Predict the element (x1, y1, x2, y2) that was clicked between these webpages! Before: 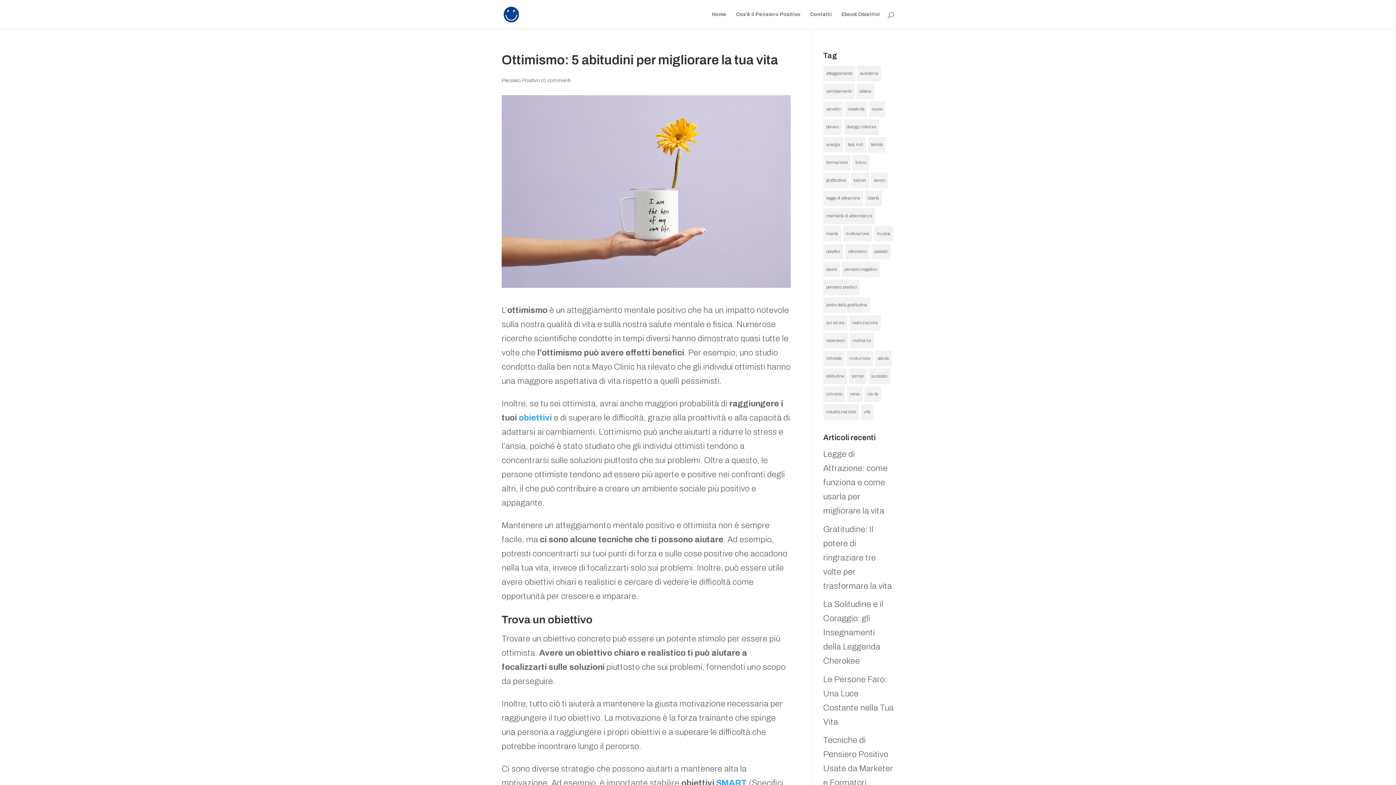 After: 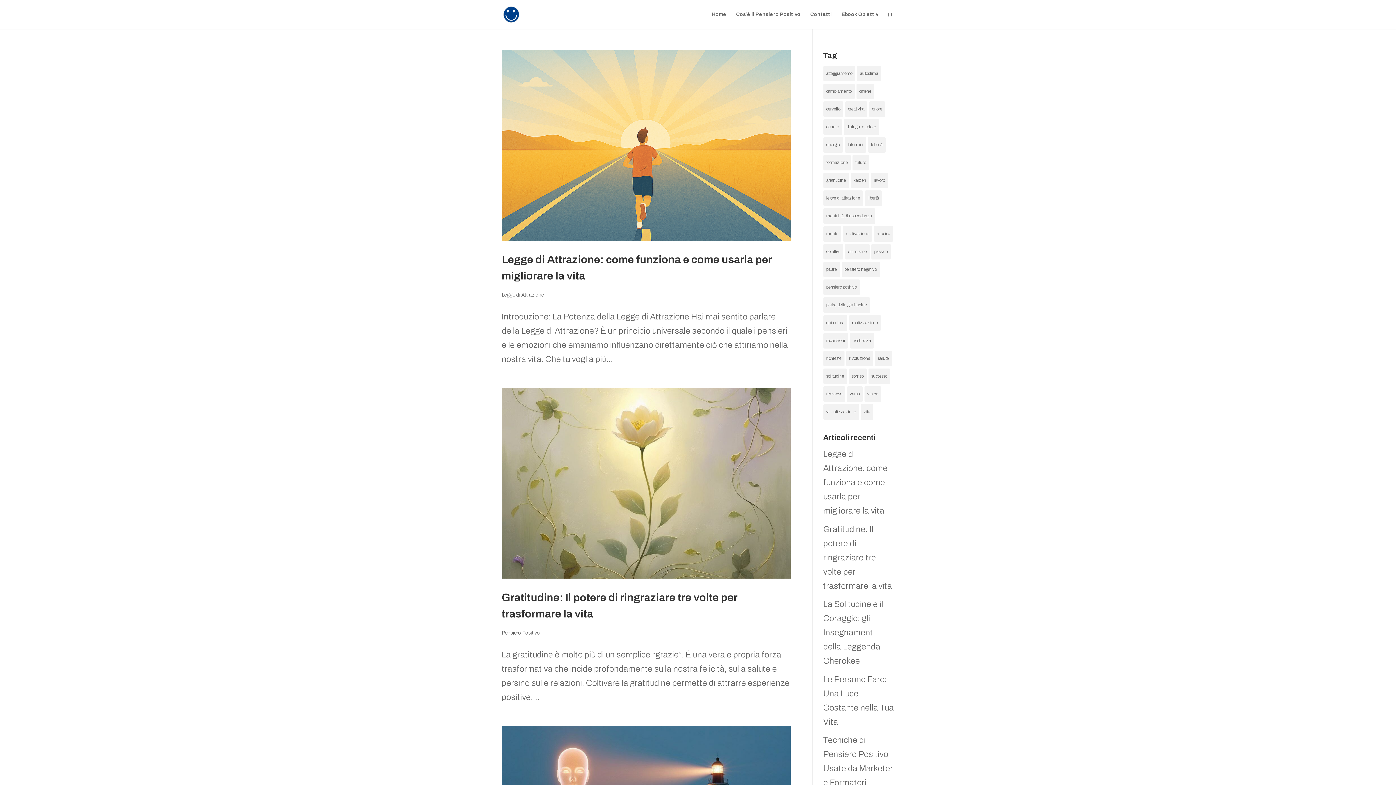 Action: bbox: (868, 137, 885, 152) label: felicità (12 elementi)